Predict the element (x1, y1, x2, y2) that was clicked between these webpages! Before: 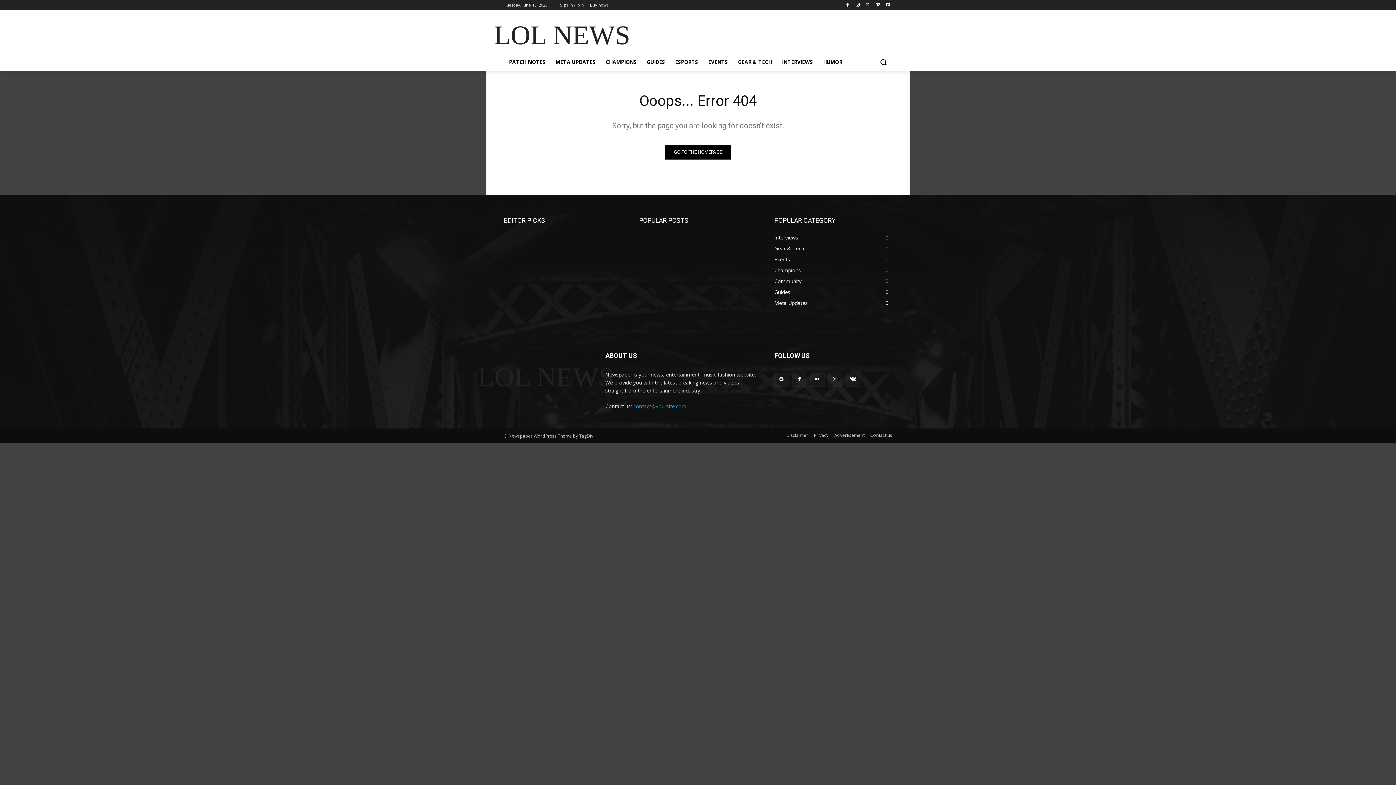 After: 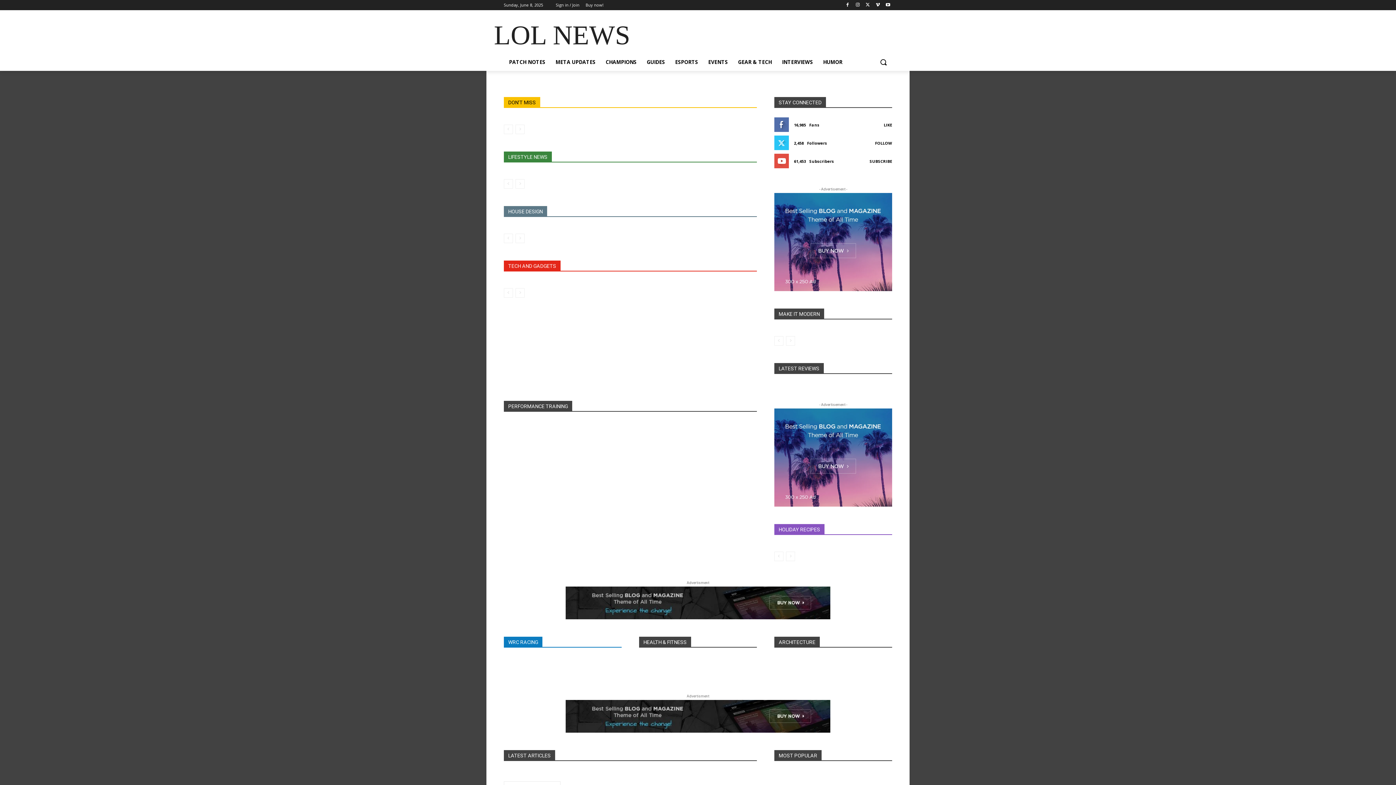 Action: bbox: (504, 20, 620, 50) label: LOL NEWS